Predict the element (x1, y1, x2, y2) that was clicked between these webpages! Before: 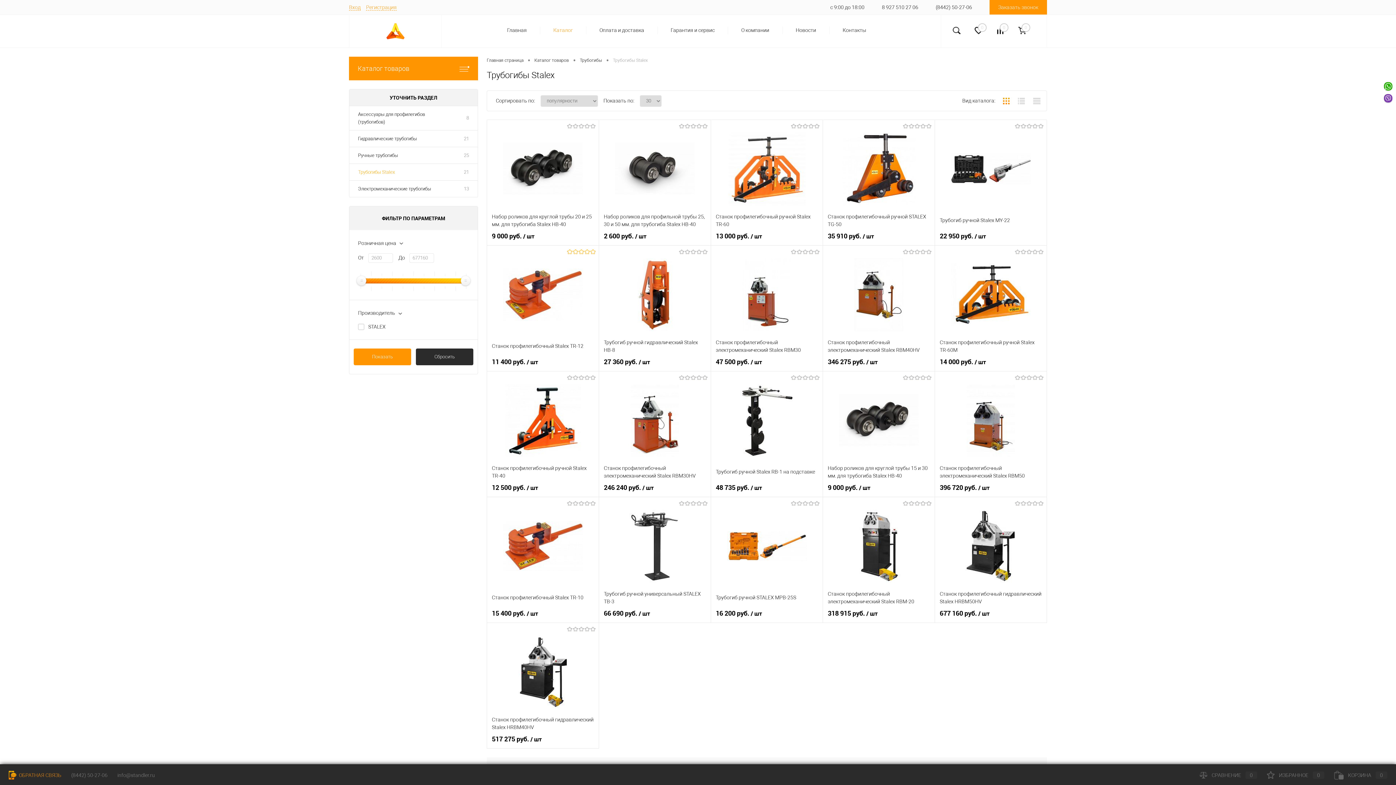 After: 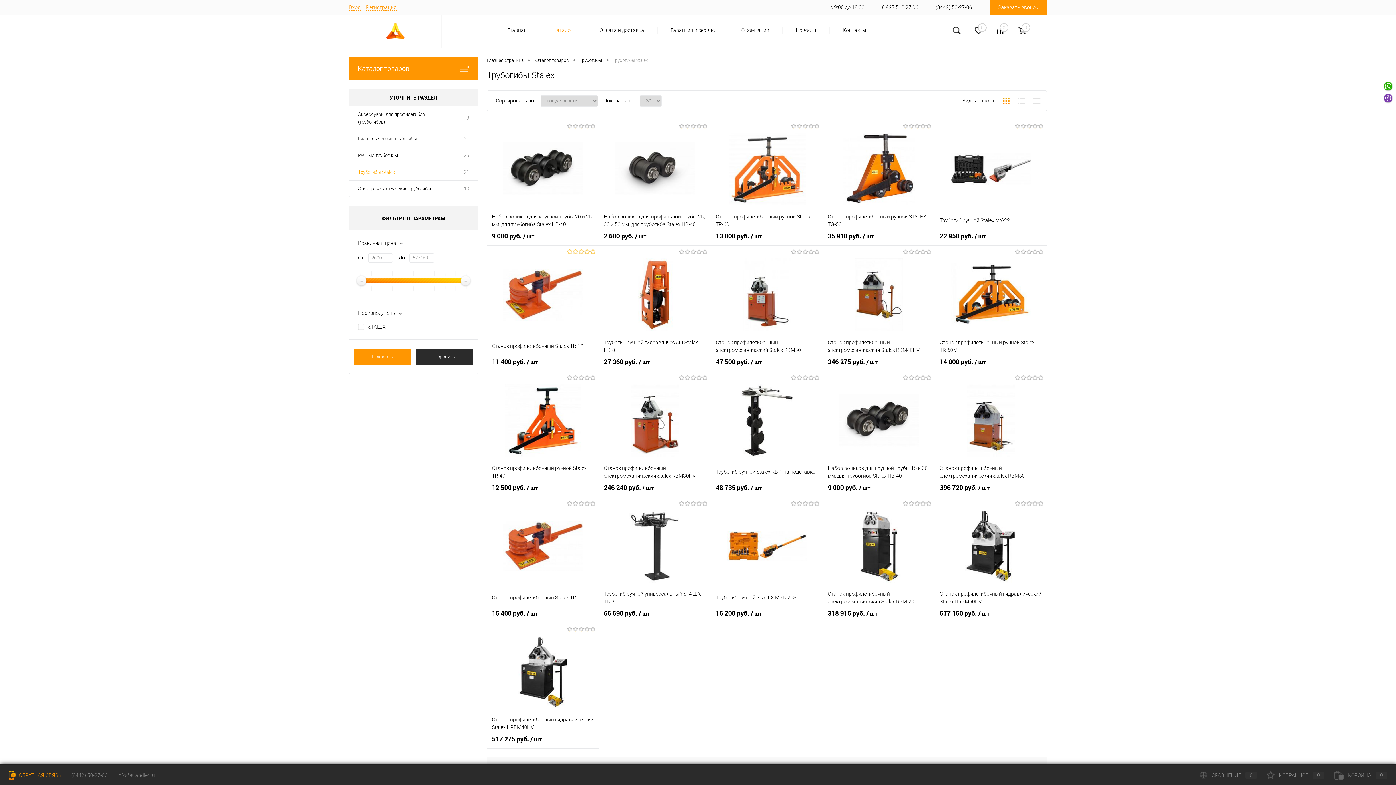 Action: bbox: (349, 164, 403, 180) label: Трубогибы Stalex